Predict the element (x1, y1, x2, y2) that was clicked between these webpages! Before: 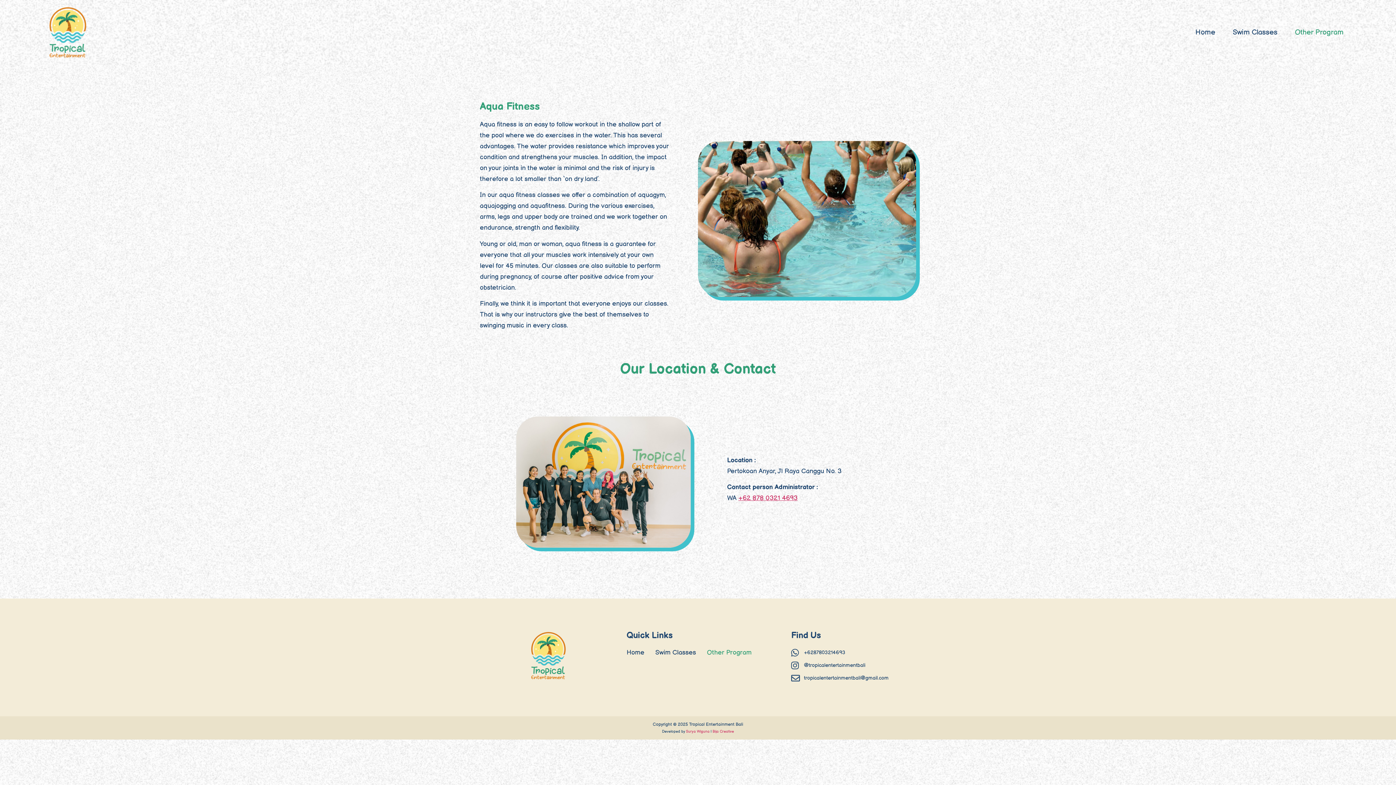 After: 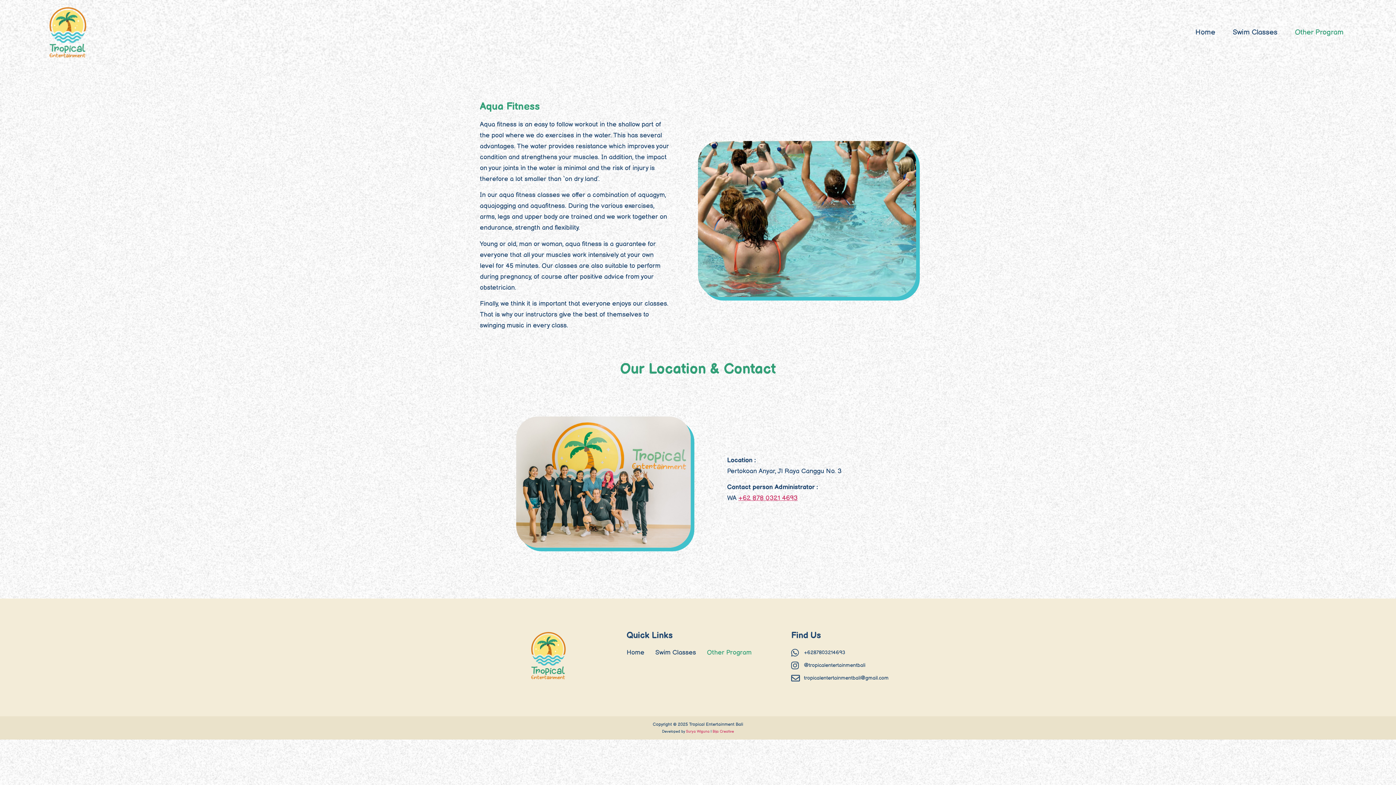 Action: bbox: (707, 647, 751, 658) label: Other Program